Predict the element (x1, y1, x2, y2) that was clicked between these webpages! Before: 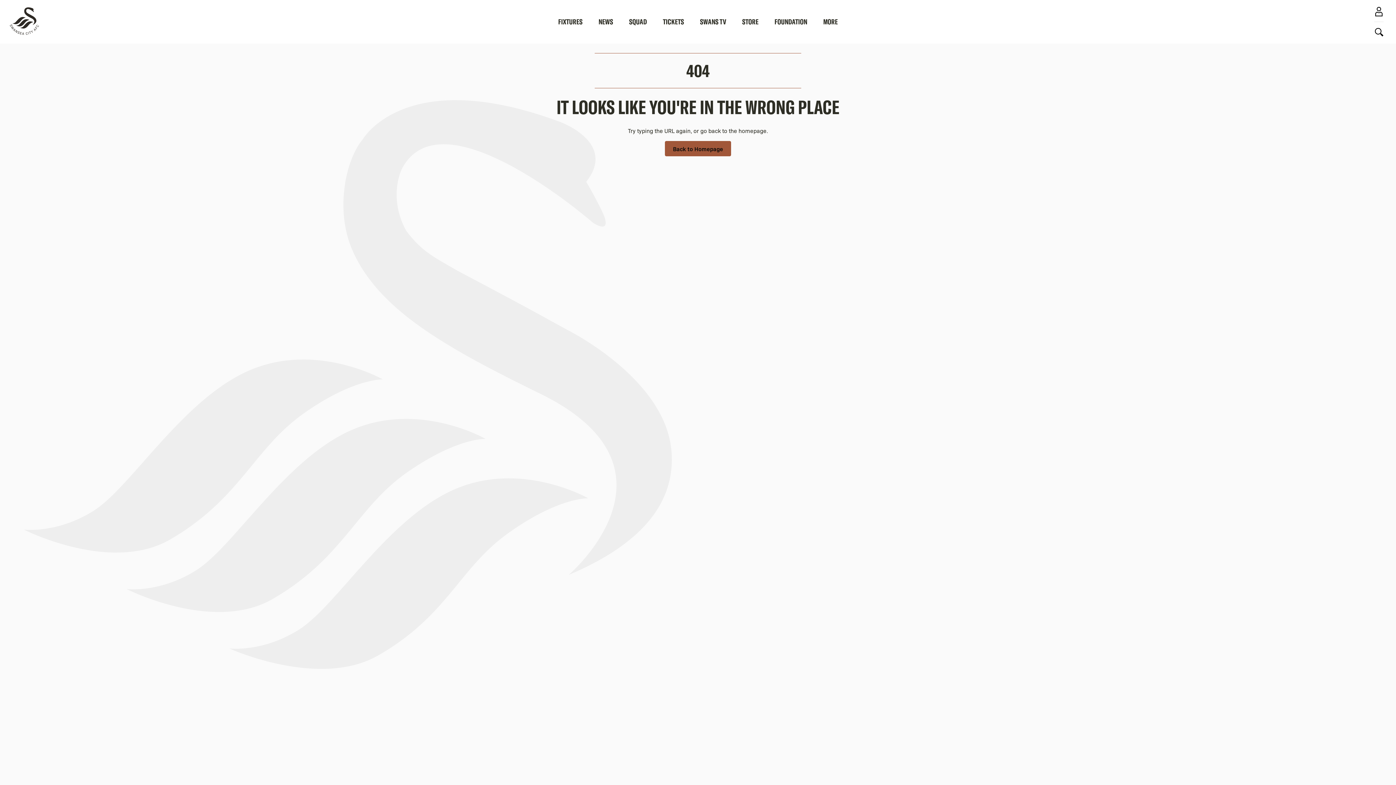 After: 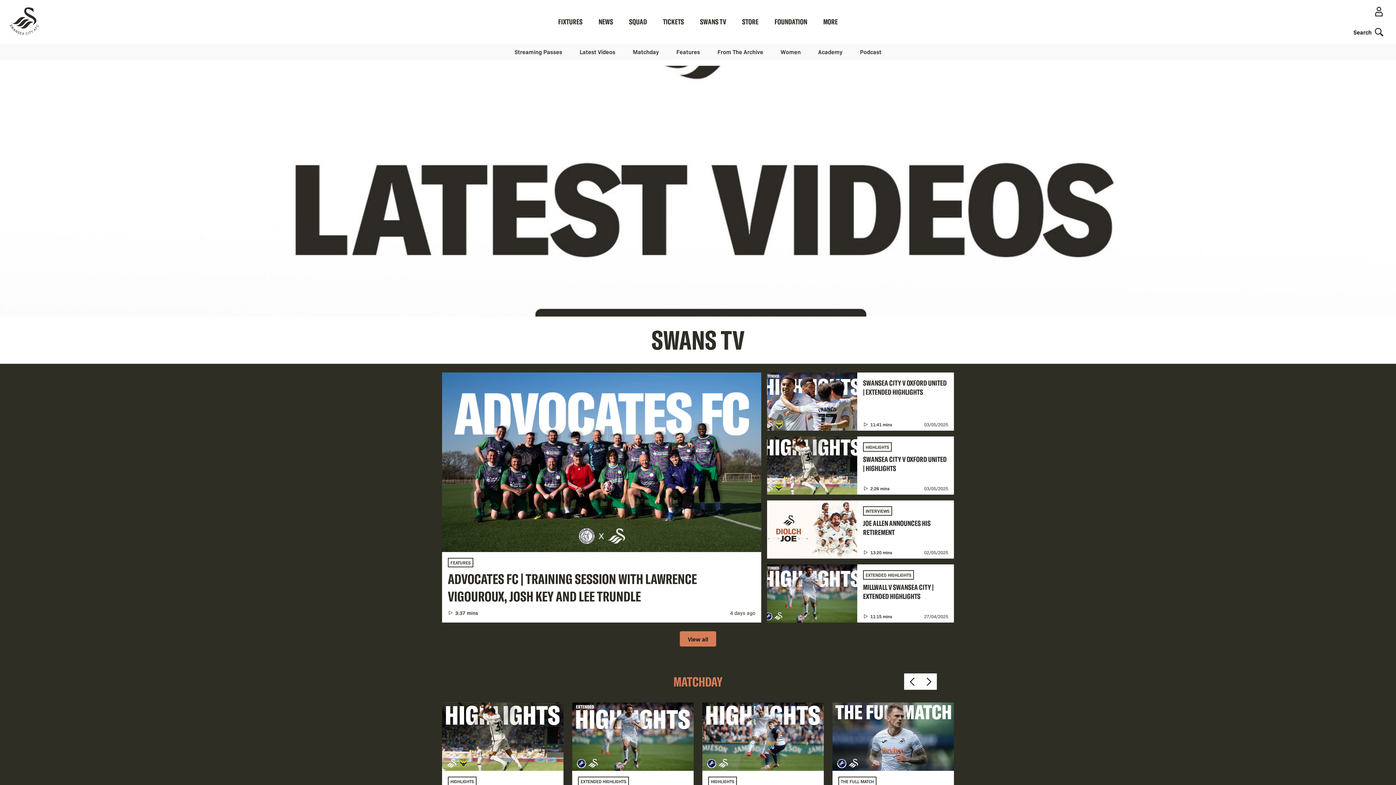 Action: label: SWANS TV bbox: (700, 0, 726, 43)